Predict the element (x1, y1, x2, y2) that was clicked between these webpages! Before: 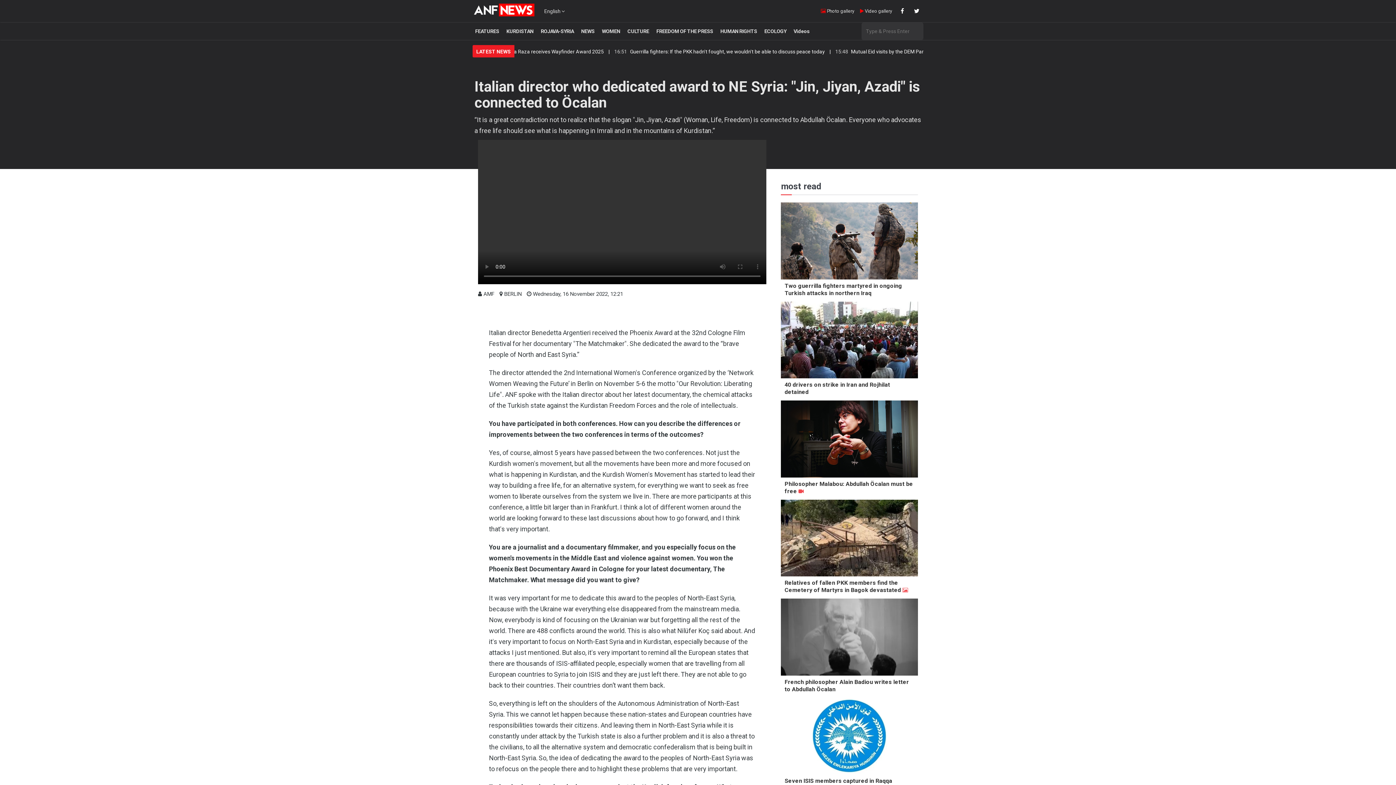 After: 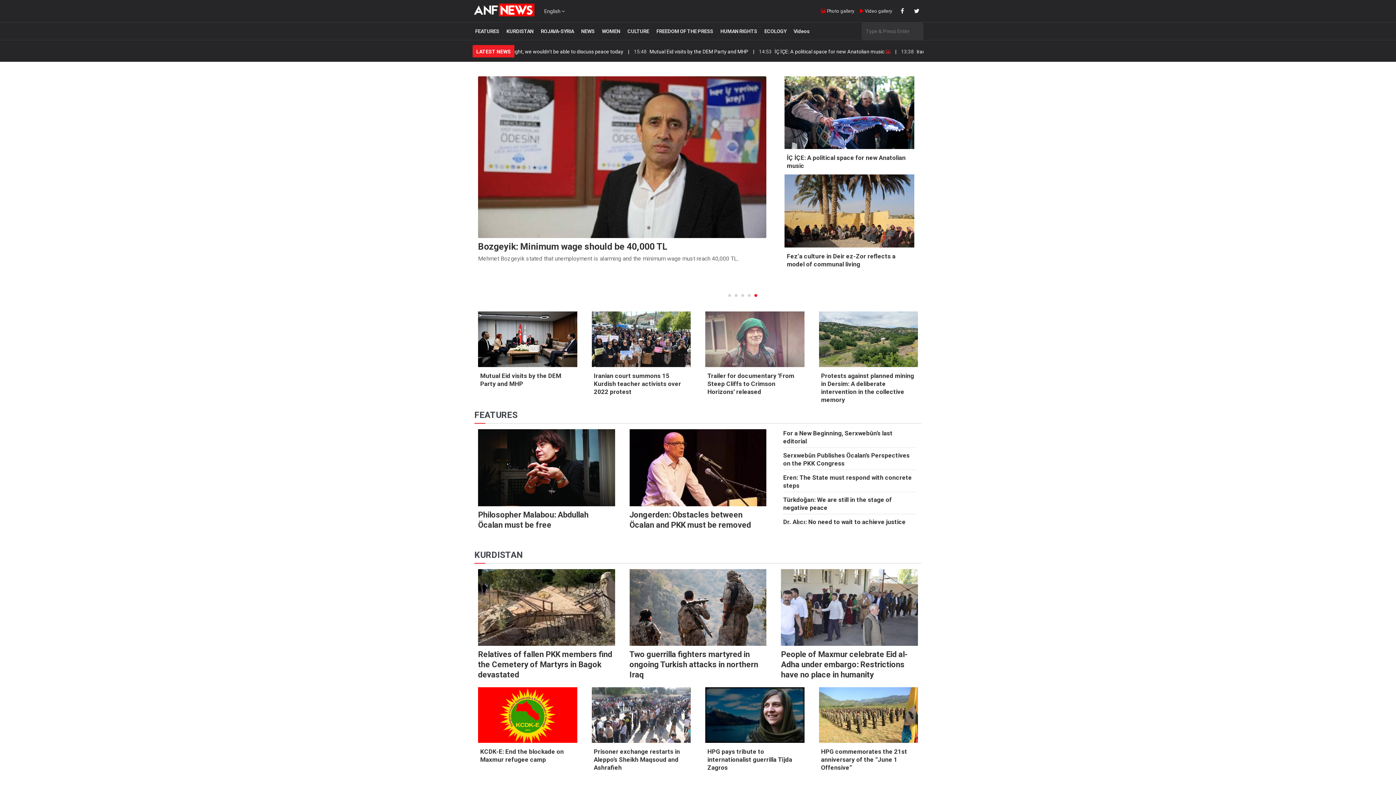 Action: bbox: (467, 0, 540, 22)